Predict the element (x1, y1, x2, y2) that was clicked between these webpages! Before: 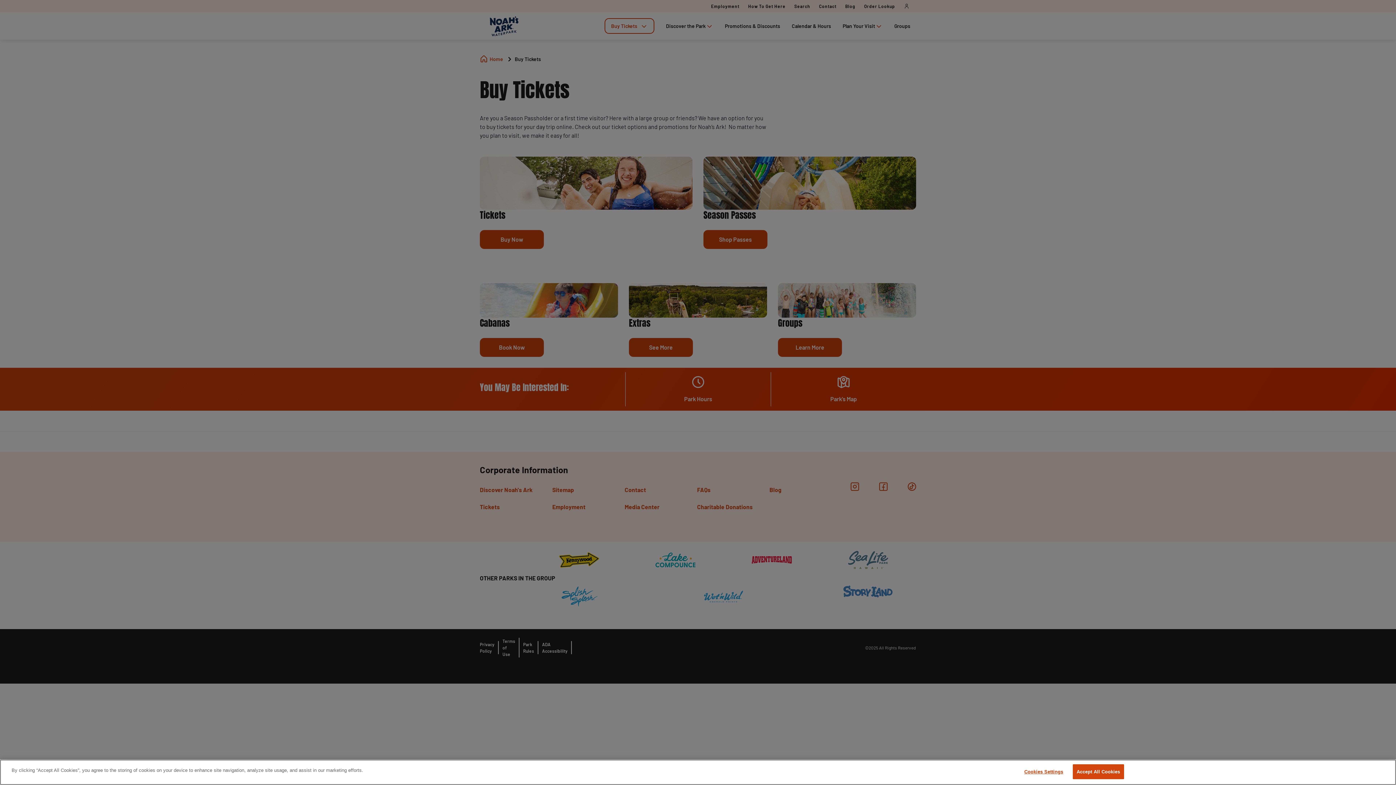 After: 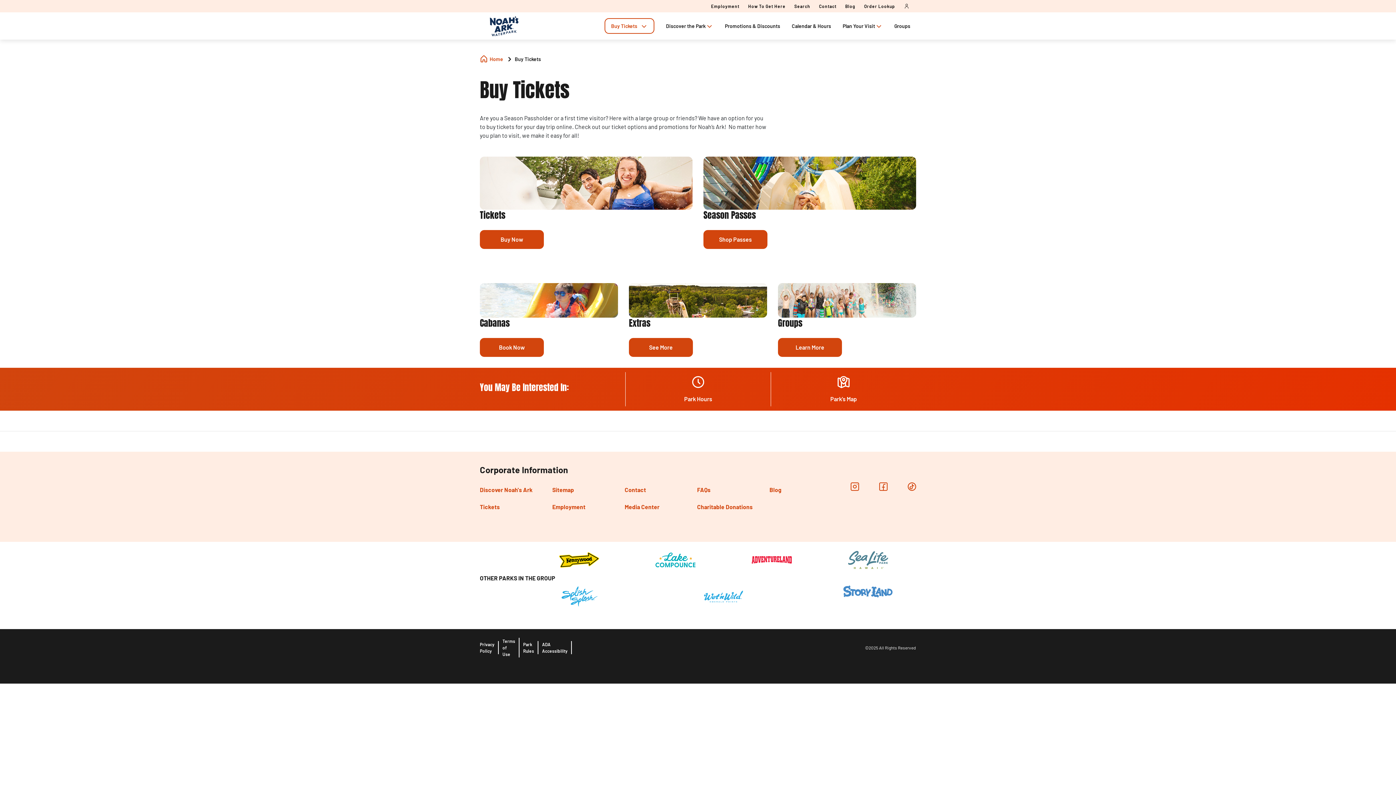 Action: bbox: (1072, 764, 1124, 779) label: Accept All Cookies